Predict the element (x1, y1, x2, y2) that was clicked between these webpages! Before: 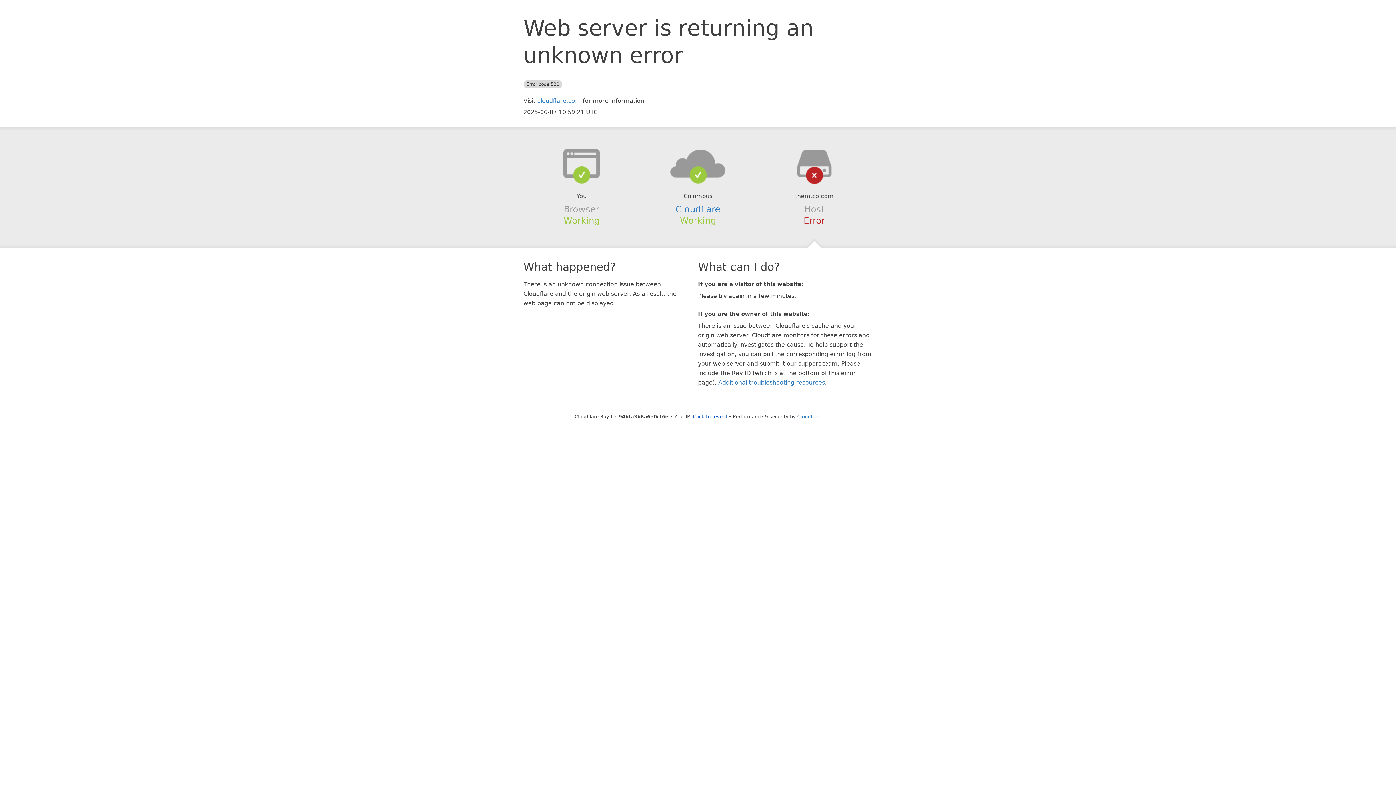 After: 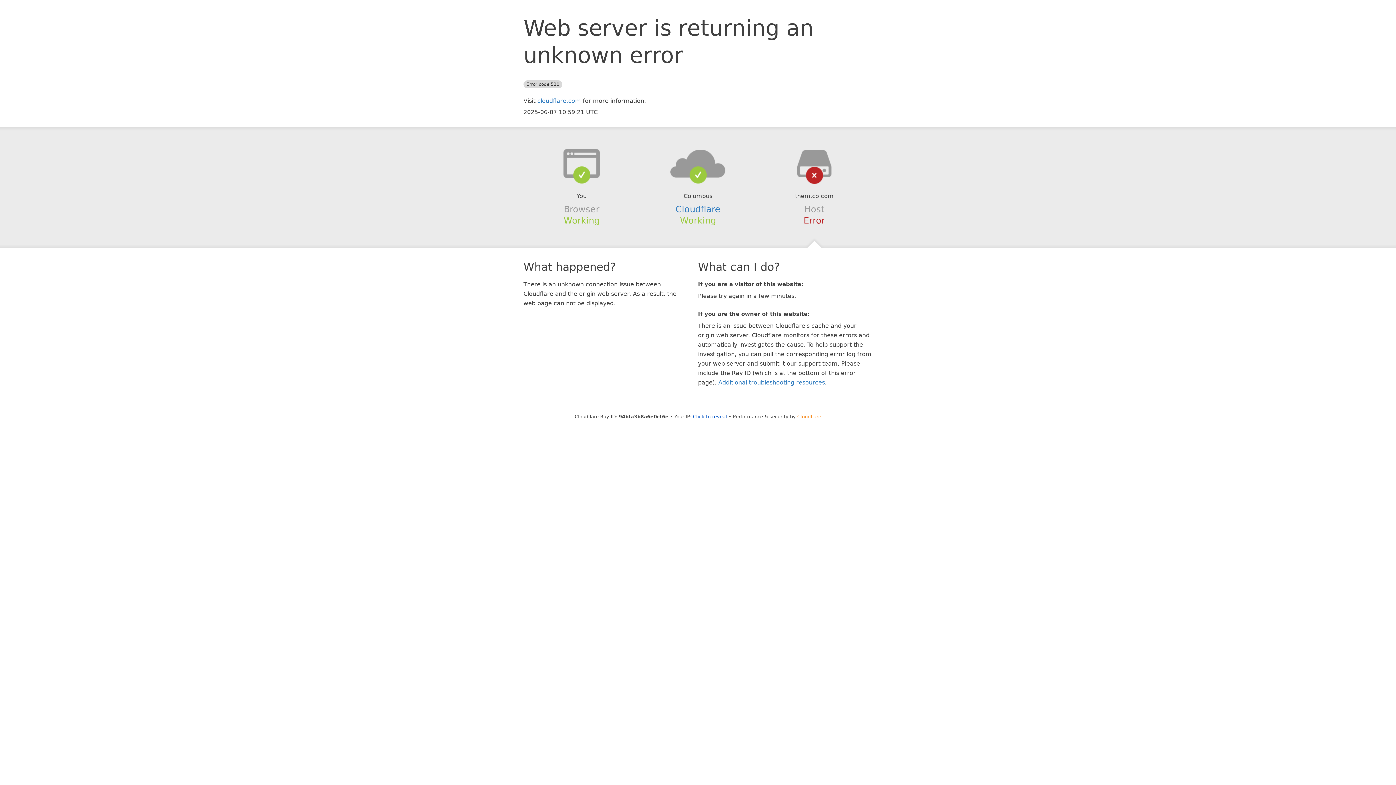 Action: bbox: (797, 414, 821, 419) label: Cloudflare